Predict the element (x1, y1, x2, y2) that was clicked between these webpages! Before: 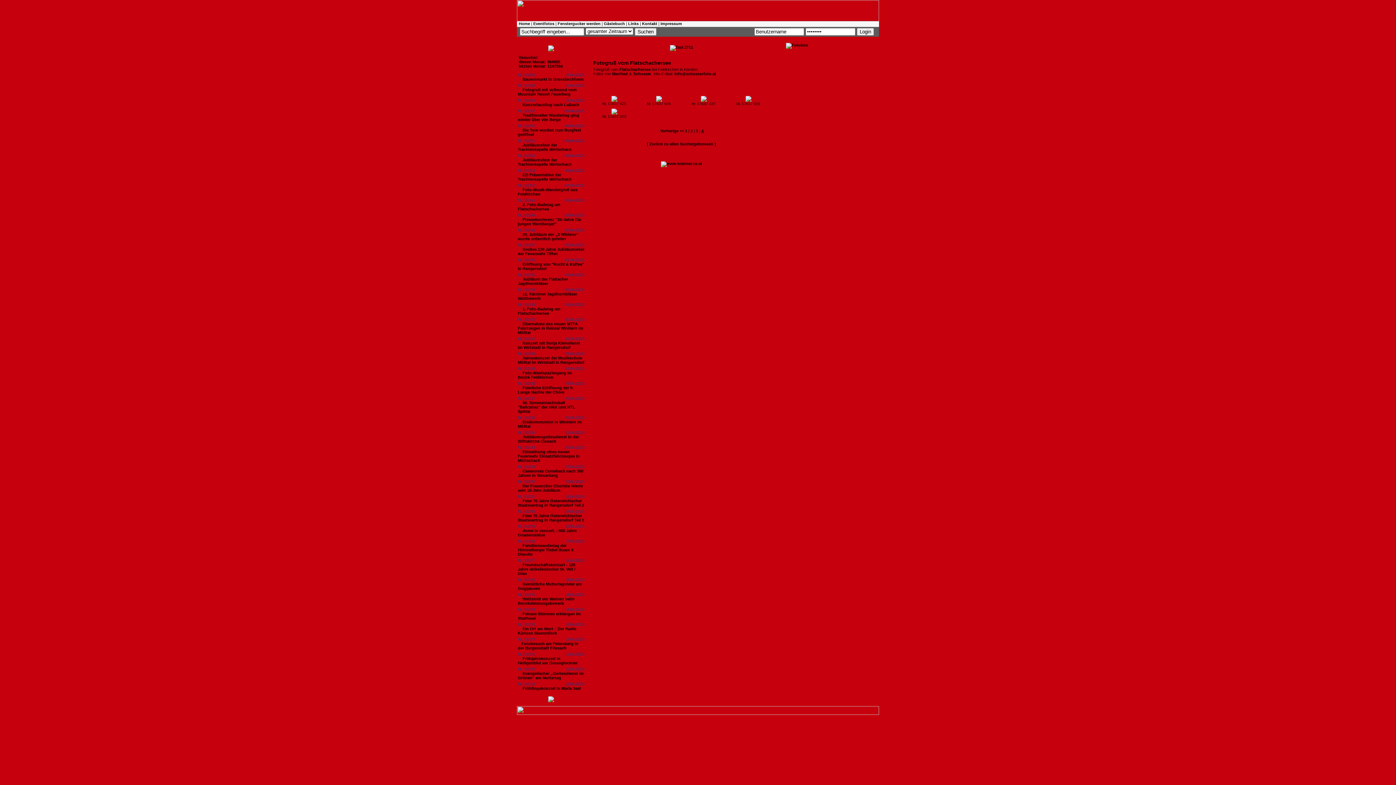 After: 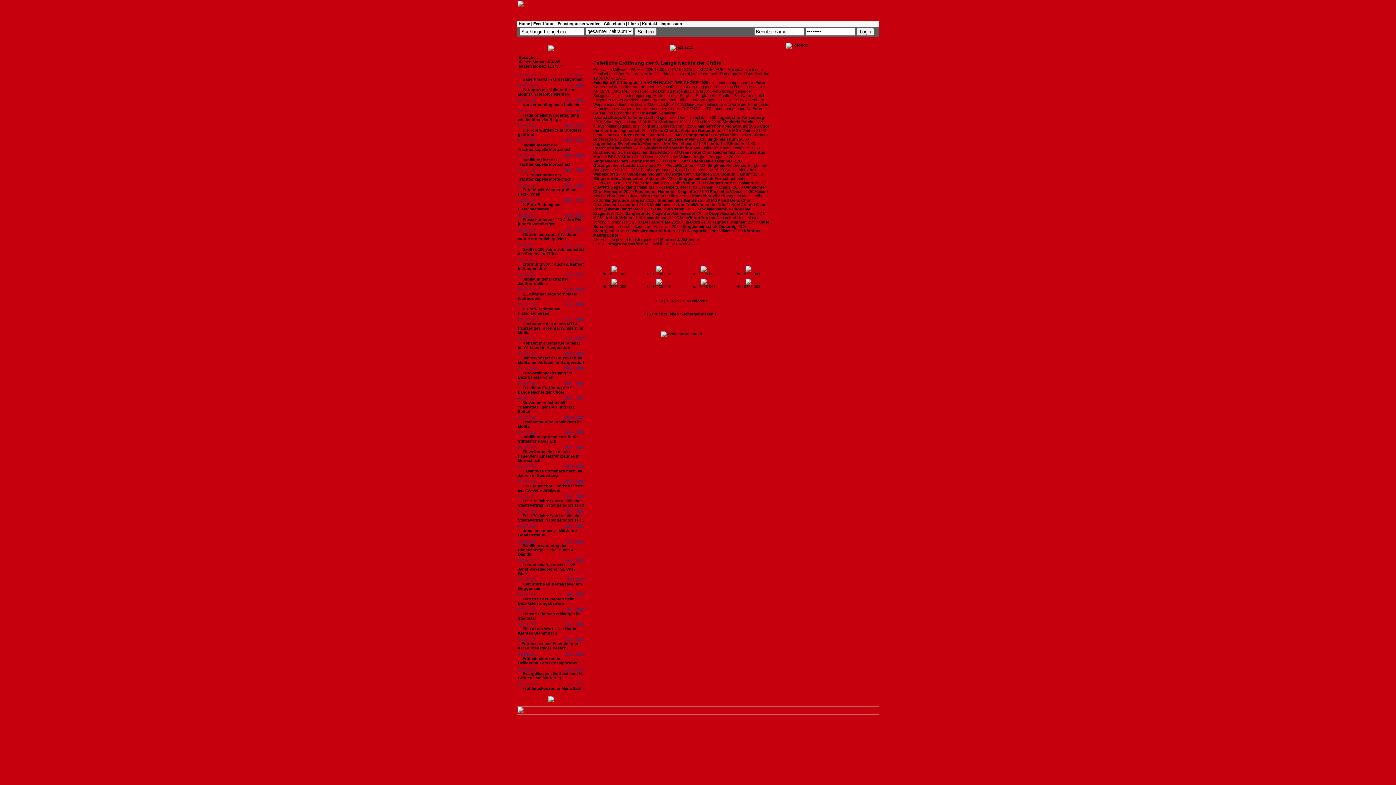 Action: bbox: (518, 385, 573, 394) label: Feierliche Eröffnung der 9. Lange Nachte der Chöre